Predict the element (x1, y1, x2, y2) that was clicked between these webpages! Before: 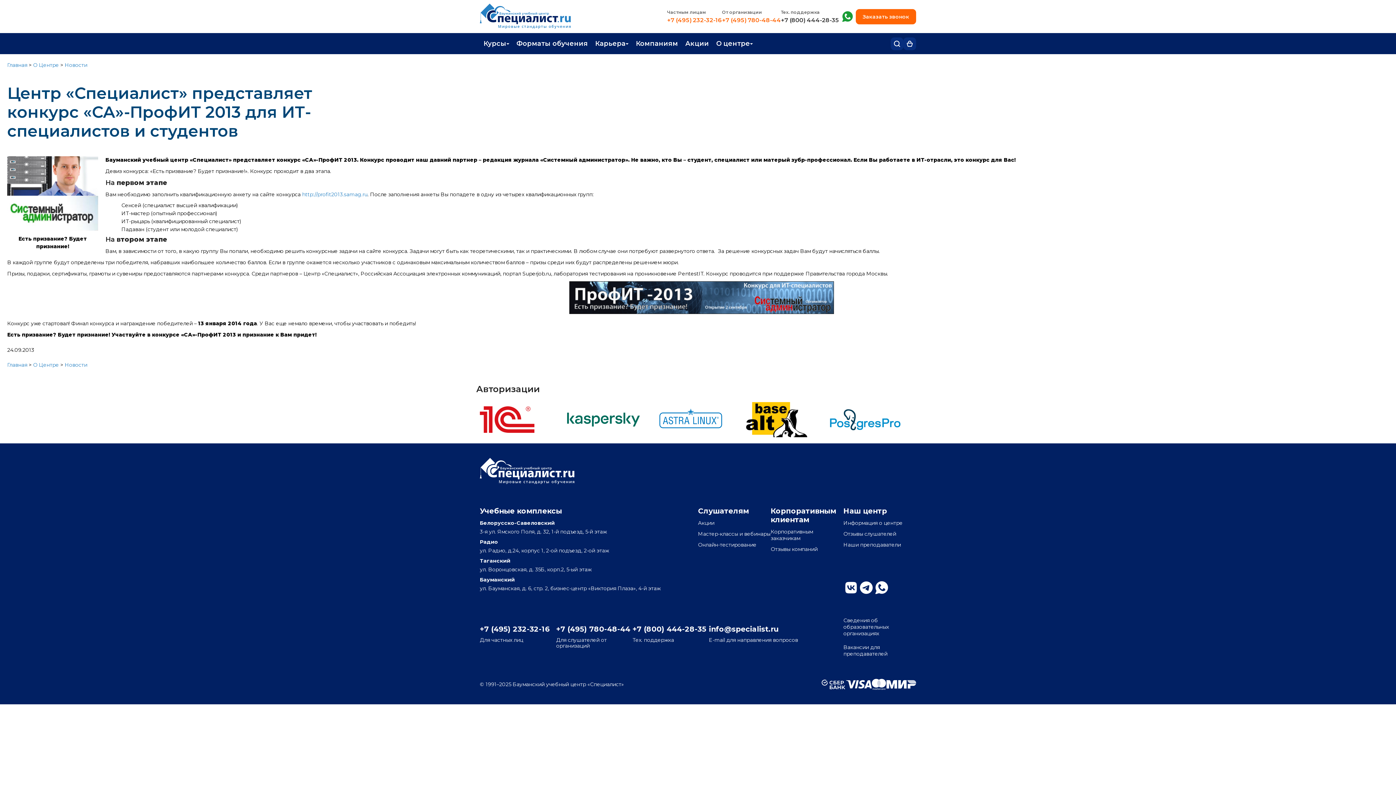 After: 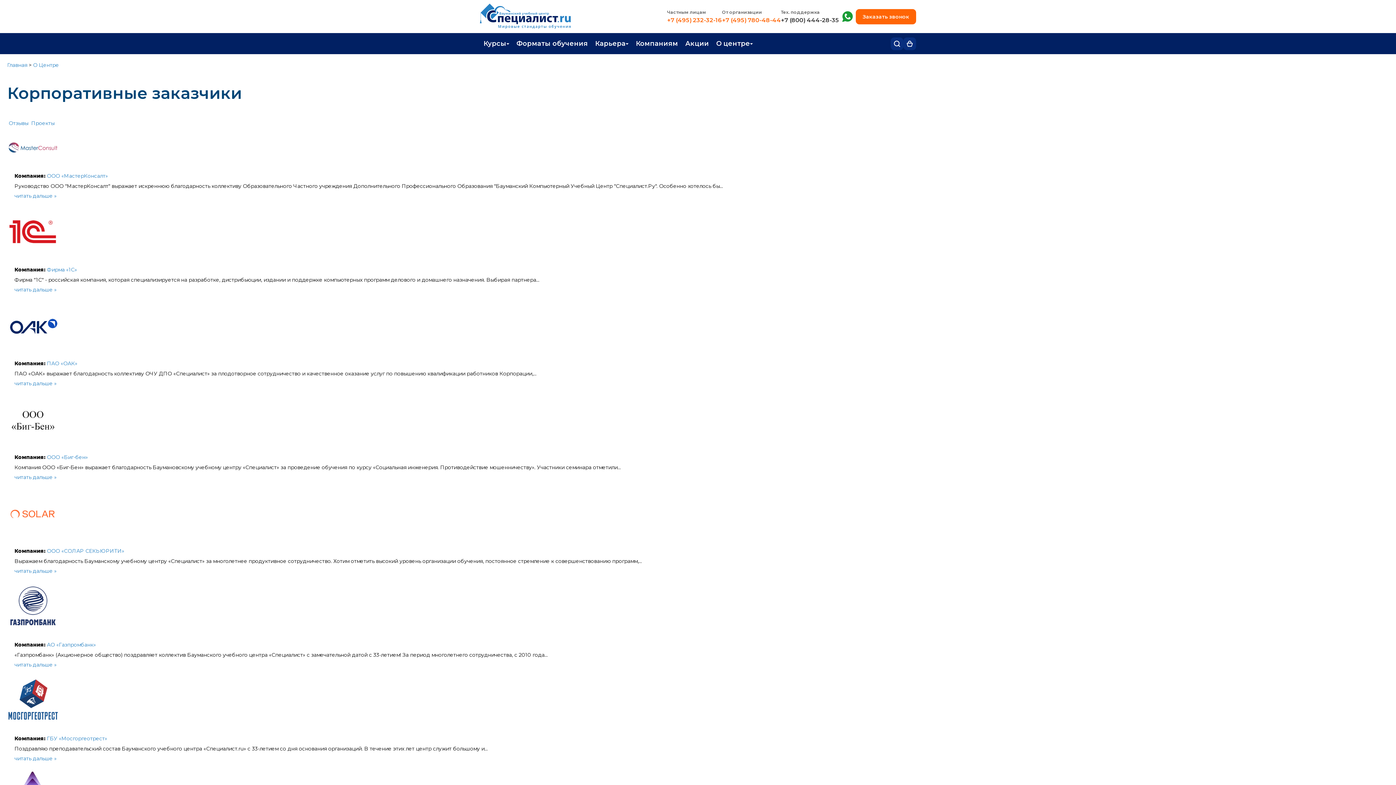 Action: label: Отзывы компаний bbox: (770, 546, 817, 552)